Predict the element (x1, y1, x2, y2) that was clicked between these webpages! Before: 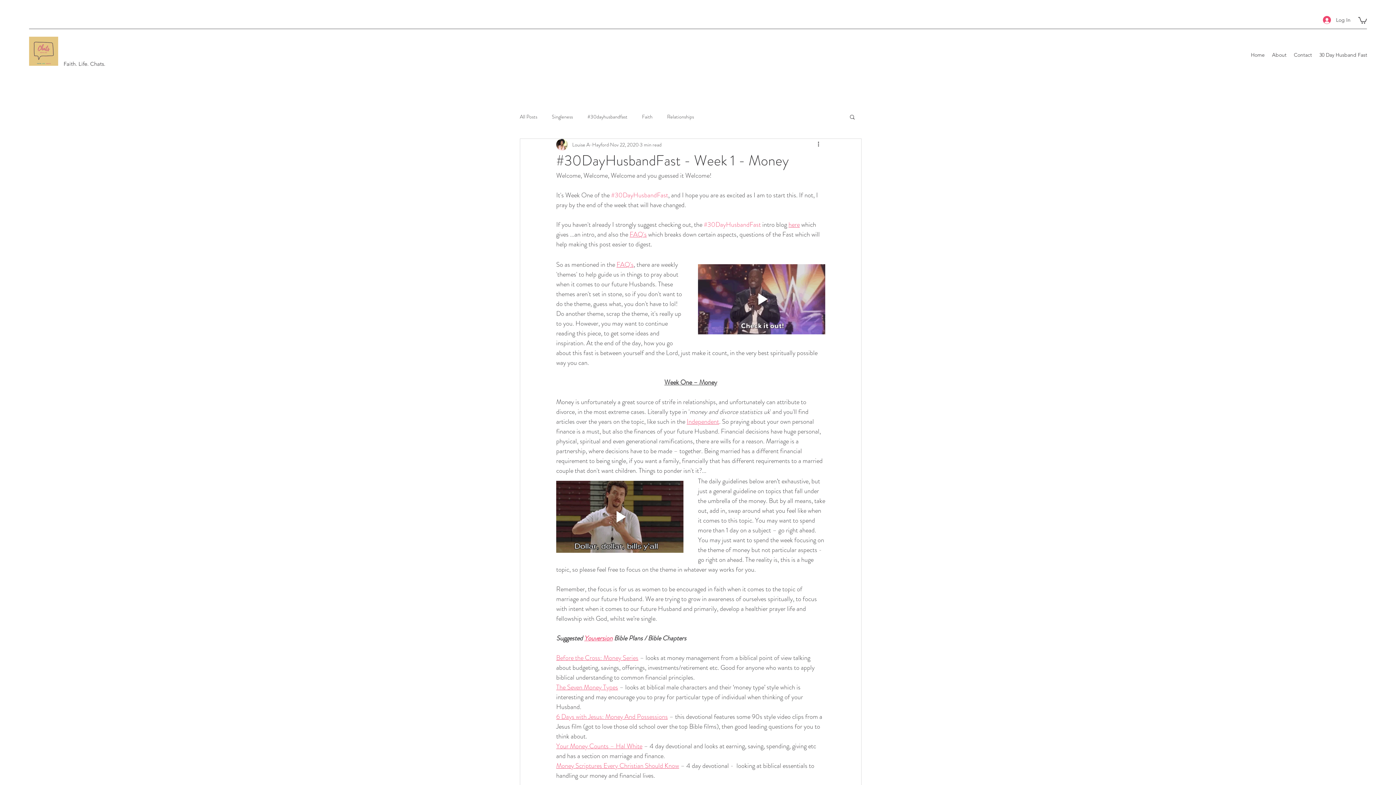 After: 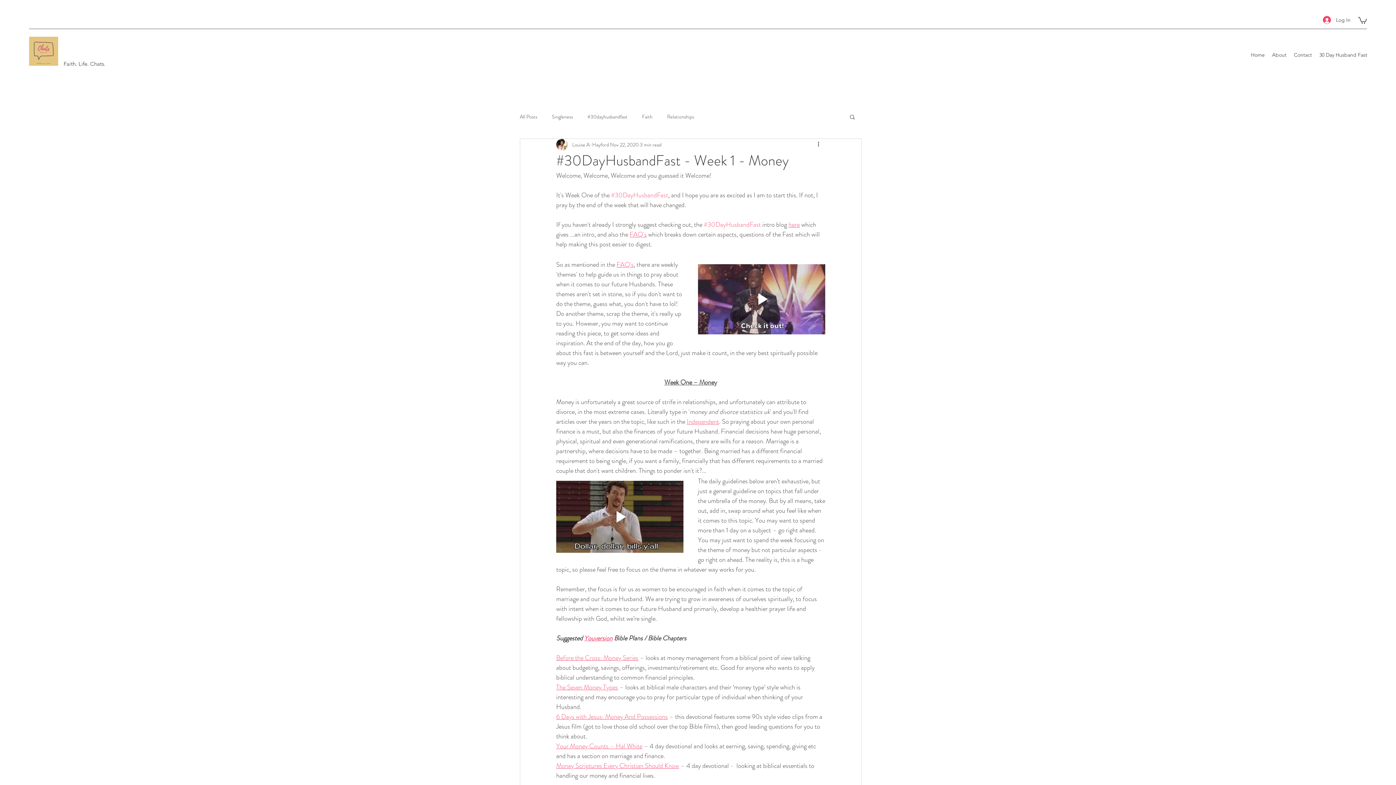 Action: label: here bbox: (788, 220, 800, 229)